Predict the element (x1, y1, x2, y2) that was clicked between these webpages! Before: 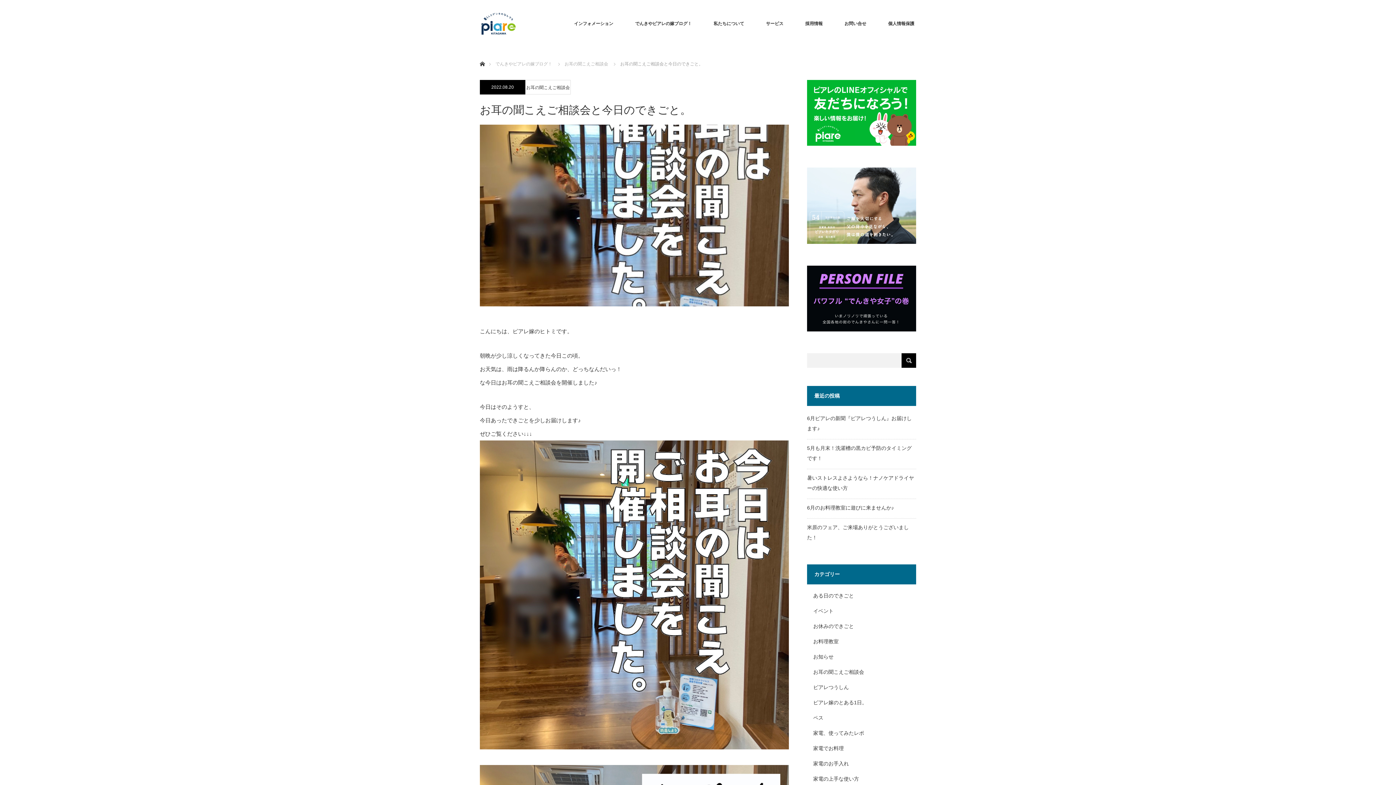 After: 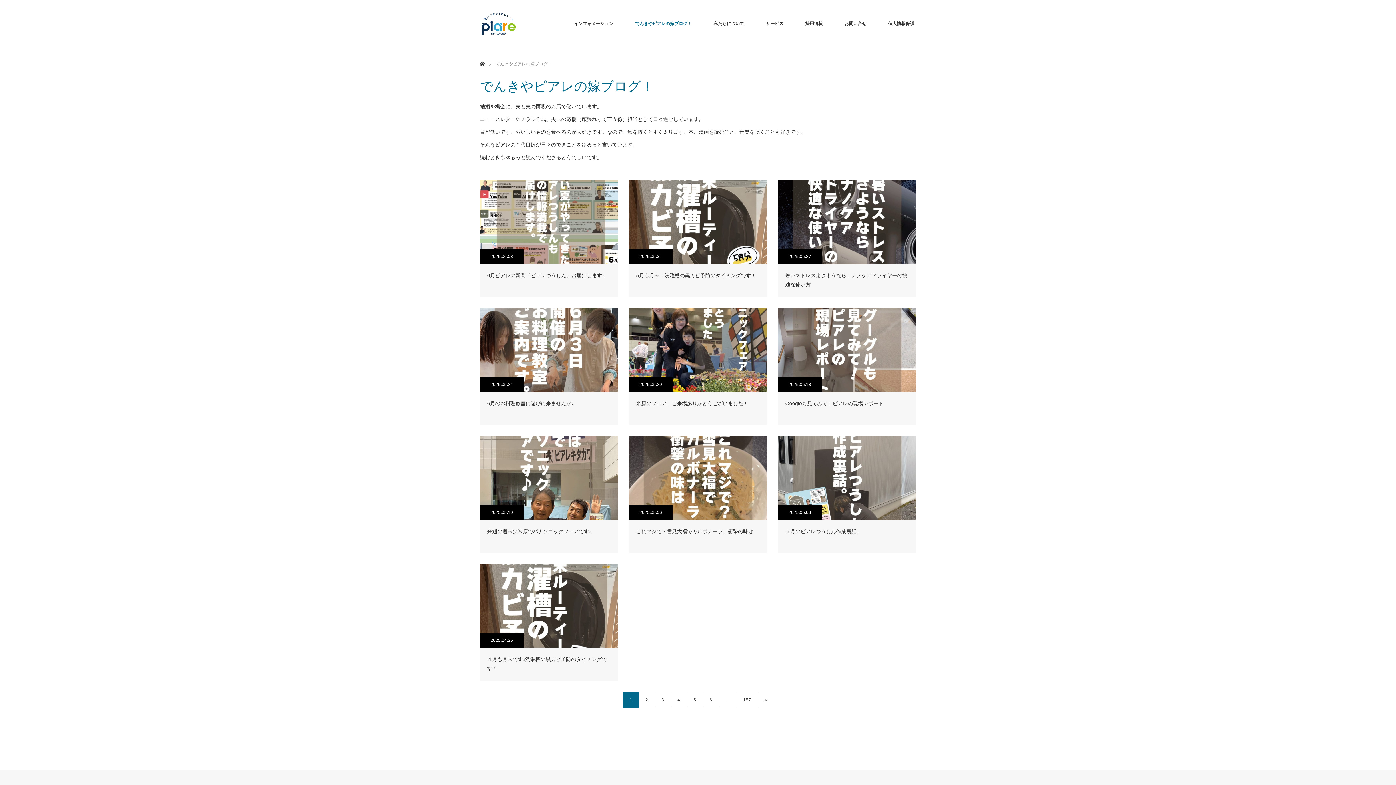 Action: bbox: (495, 61, 552, 66) label: でんきやピアレの嫁ブログ！